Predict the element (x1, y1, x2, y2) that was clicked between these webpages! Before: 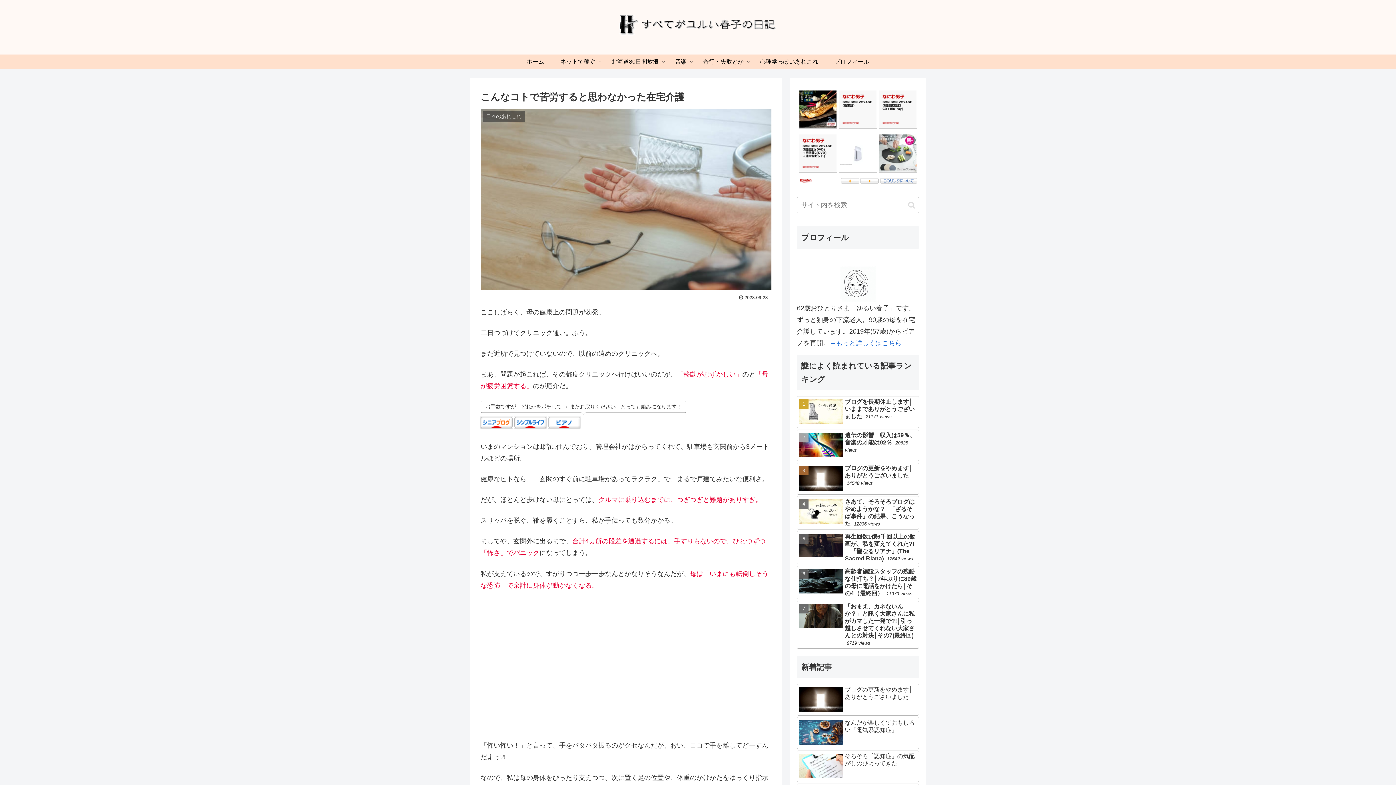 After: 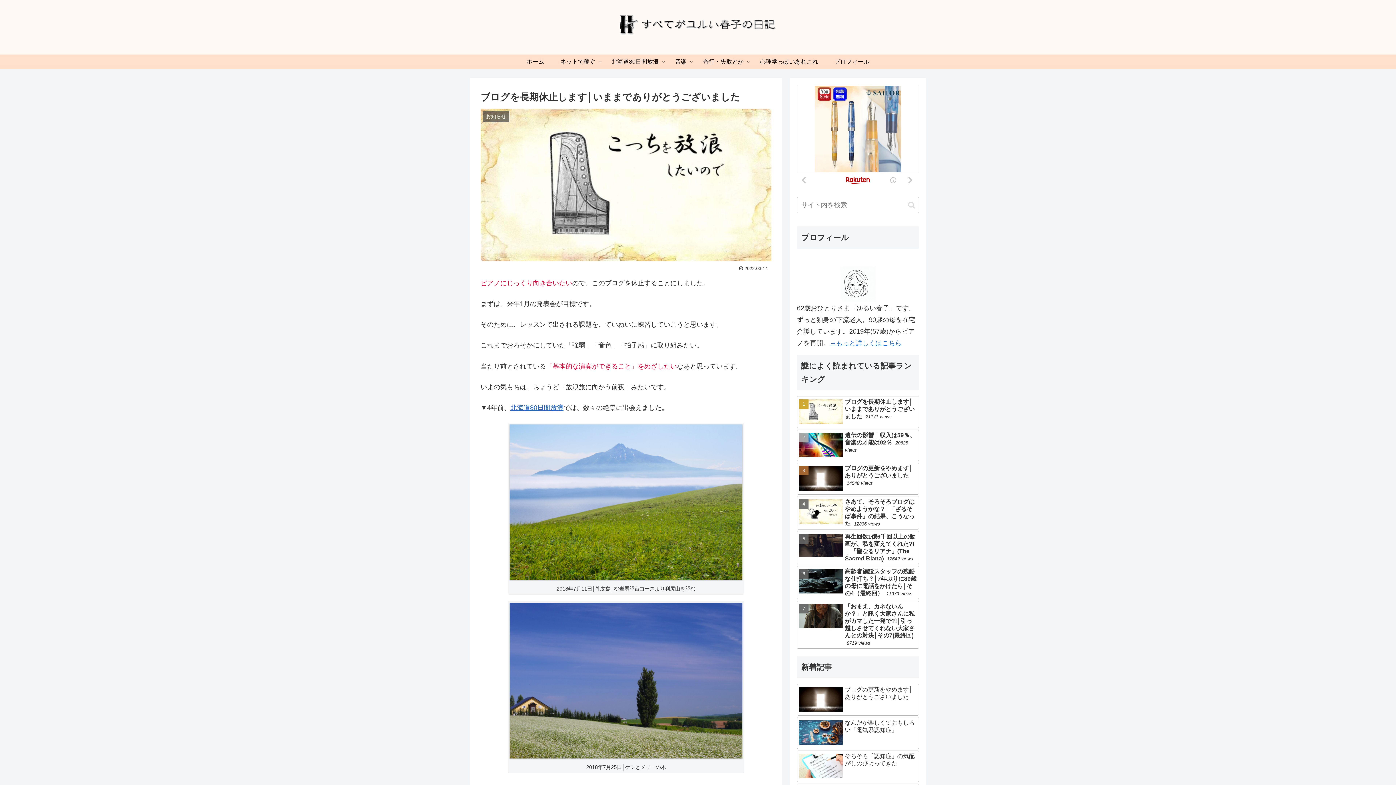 Action: label: ブログを長期休止します│いままでありがとうございました 21171 views bbox: (797, 396, 919, 428)